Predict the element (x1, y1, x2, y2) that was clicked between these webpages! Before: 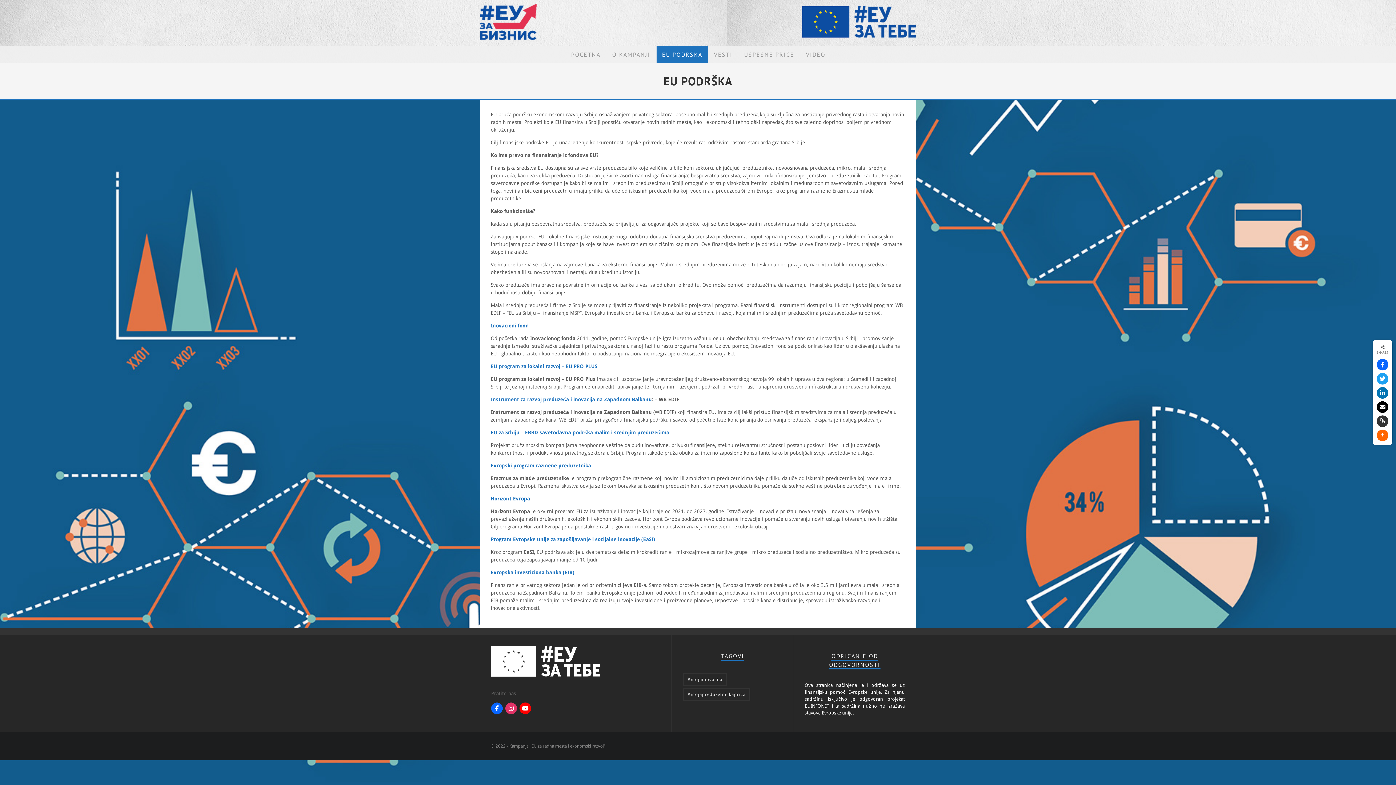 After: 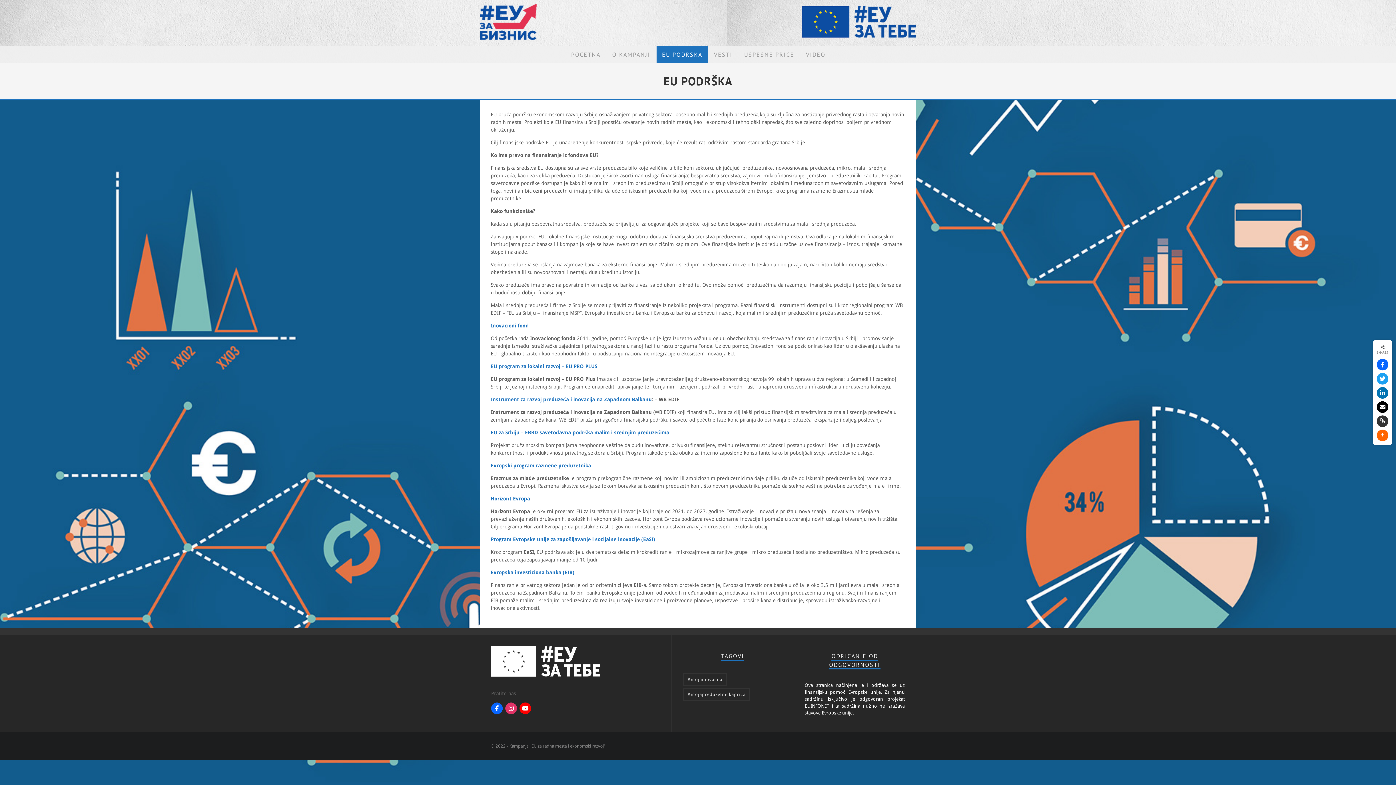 Action: label: EU PODRŠKA bbox: (656, 45, 708, 63)